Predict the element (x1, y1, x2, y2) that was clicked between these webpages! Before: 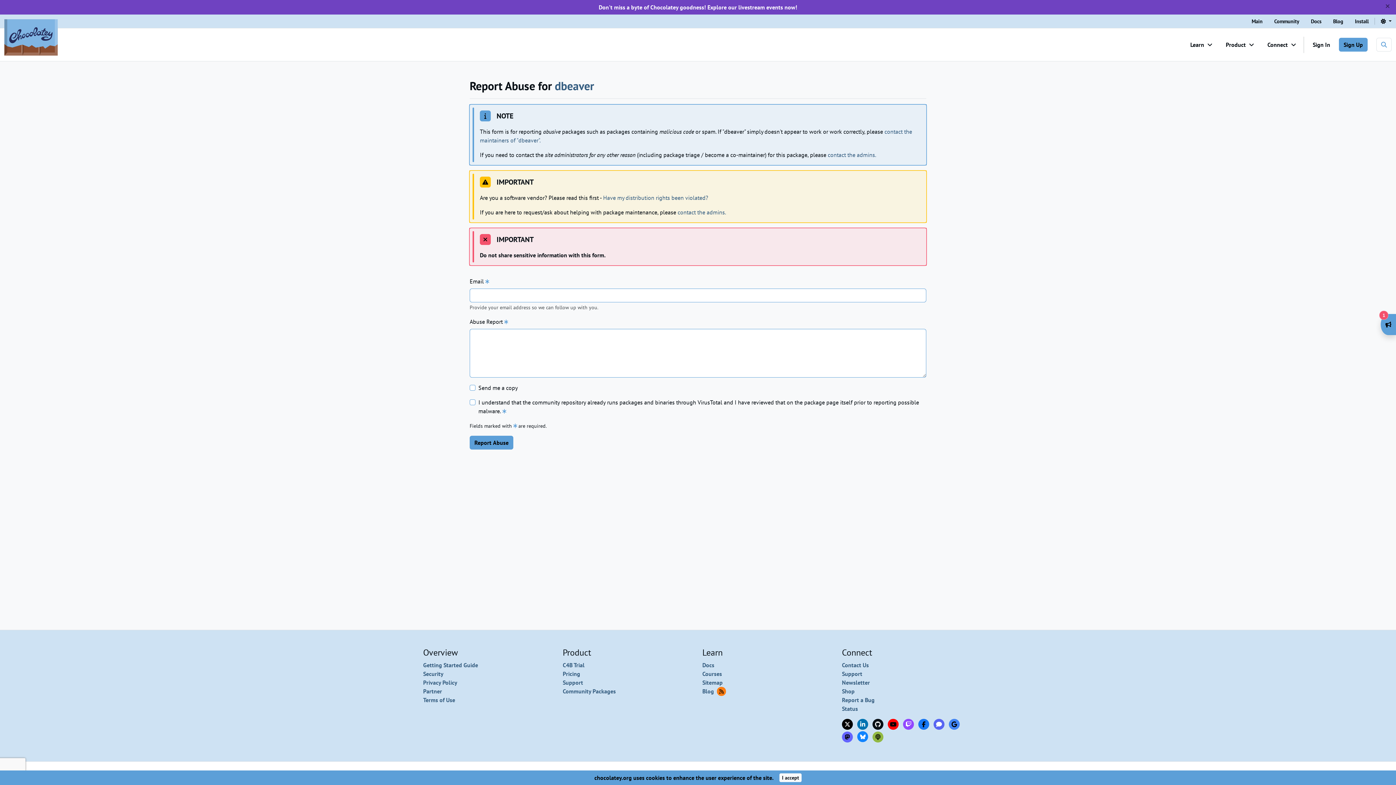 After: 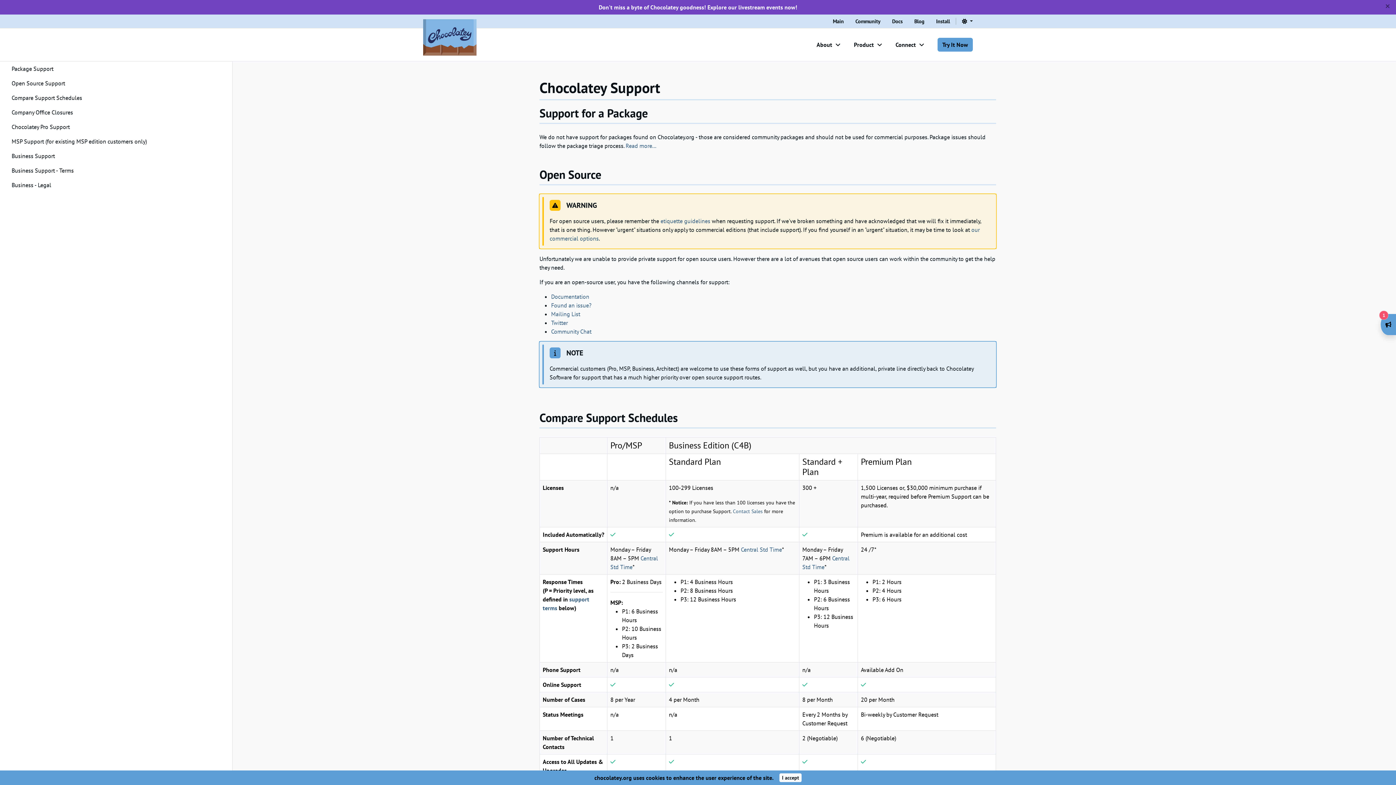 Action: bbox: (842, 670, 862, 677) label: Support